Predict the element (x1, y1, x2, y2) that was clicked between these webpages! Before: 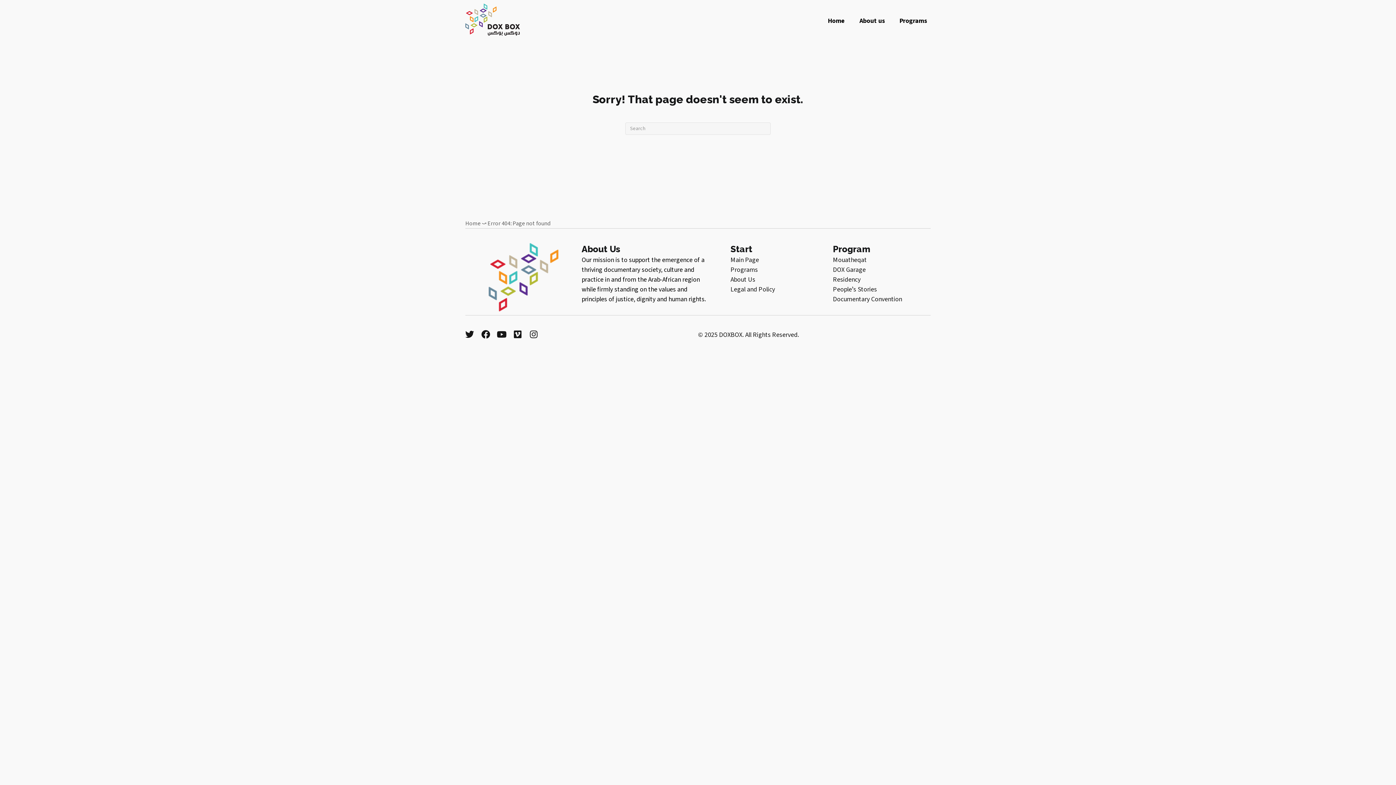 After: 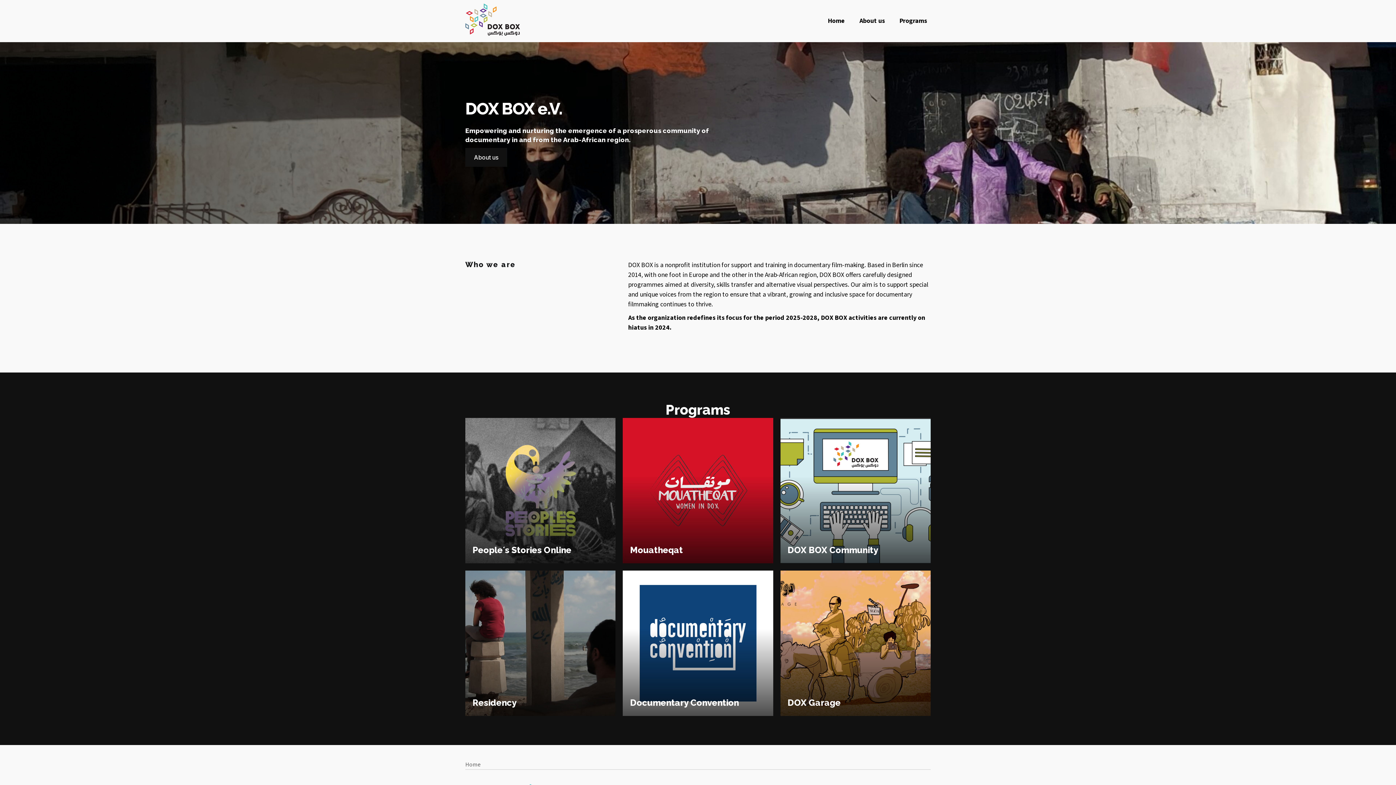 Action: bbox: (465, 219, 480, 227) label: Home